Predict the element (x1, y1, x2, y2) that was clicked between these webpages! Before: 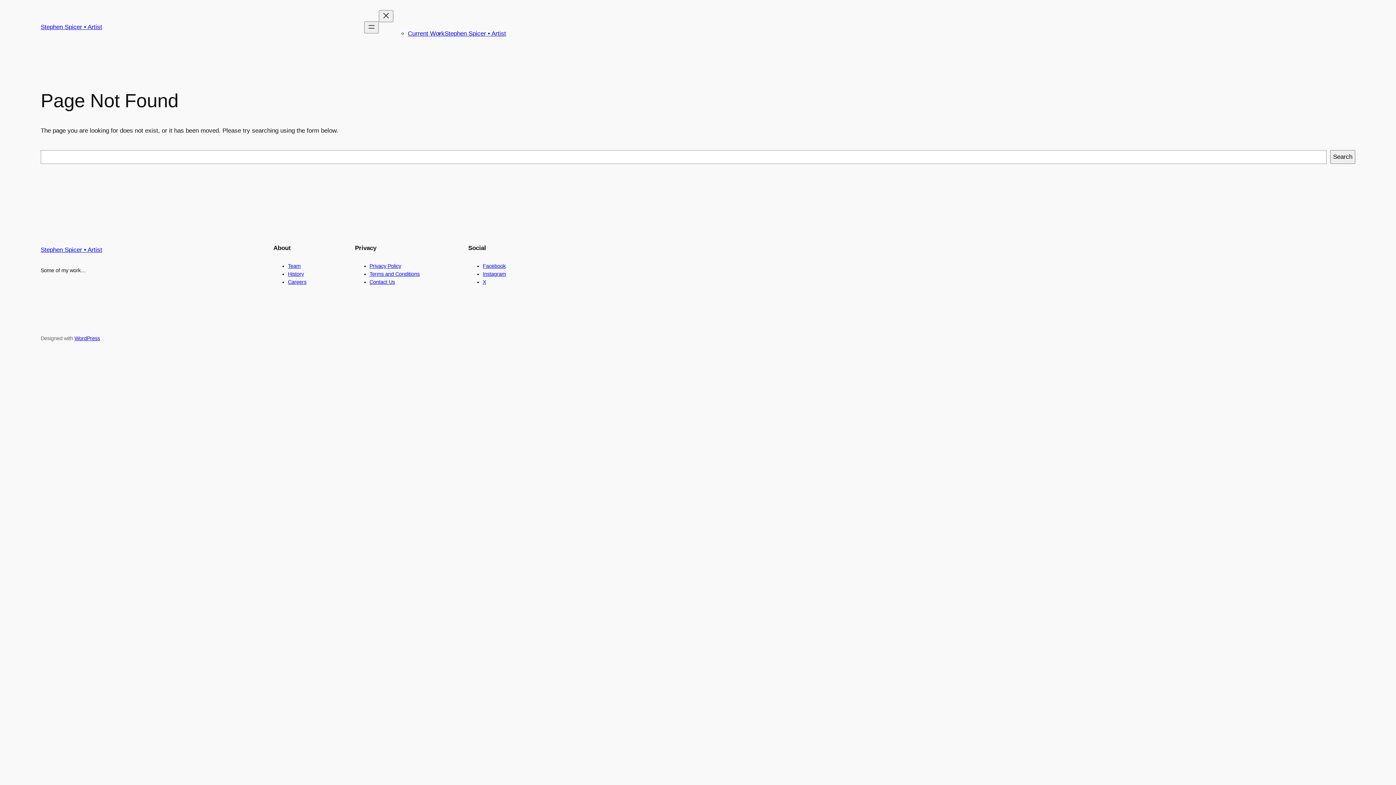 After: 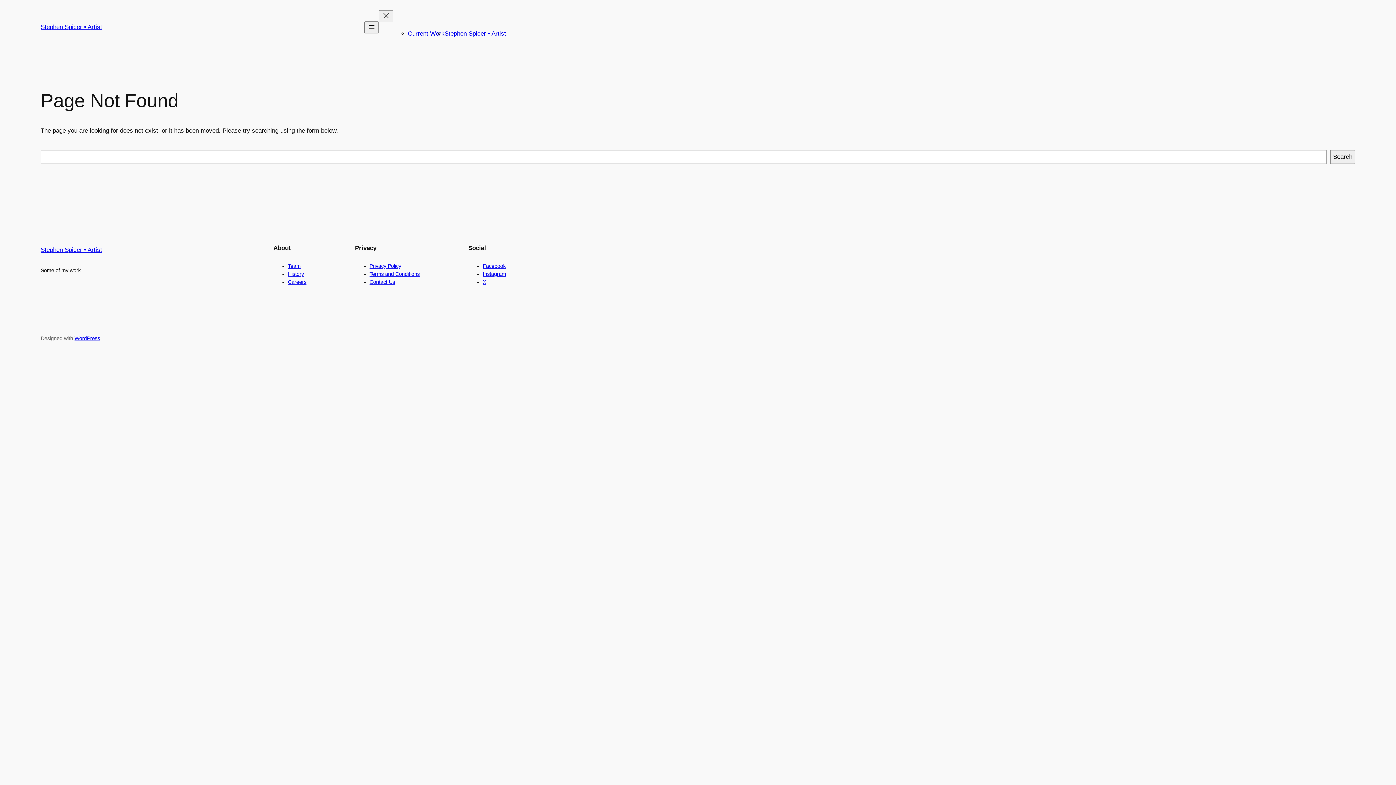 Action: bbox: (288, 279, 306, 285) label: Careers